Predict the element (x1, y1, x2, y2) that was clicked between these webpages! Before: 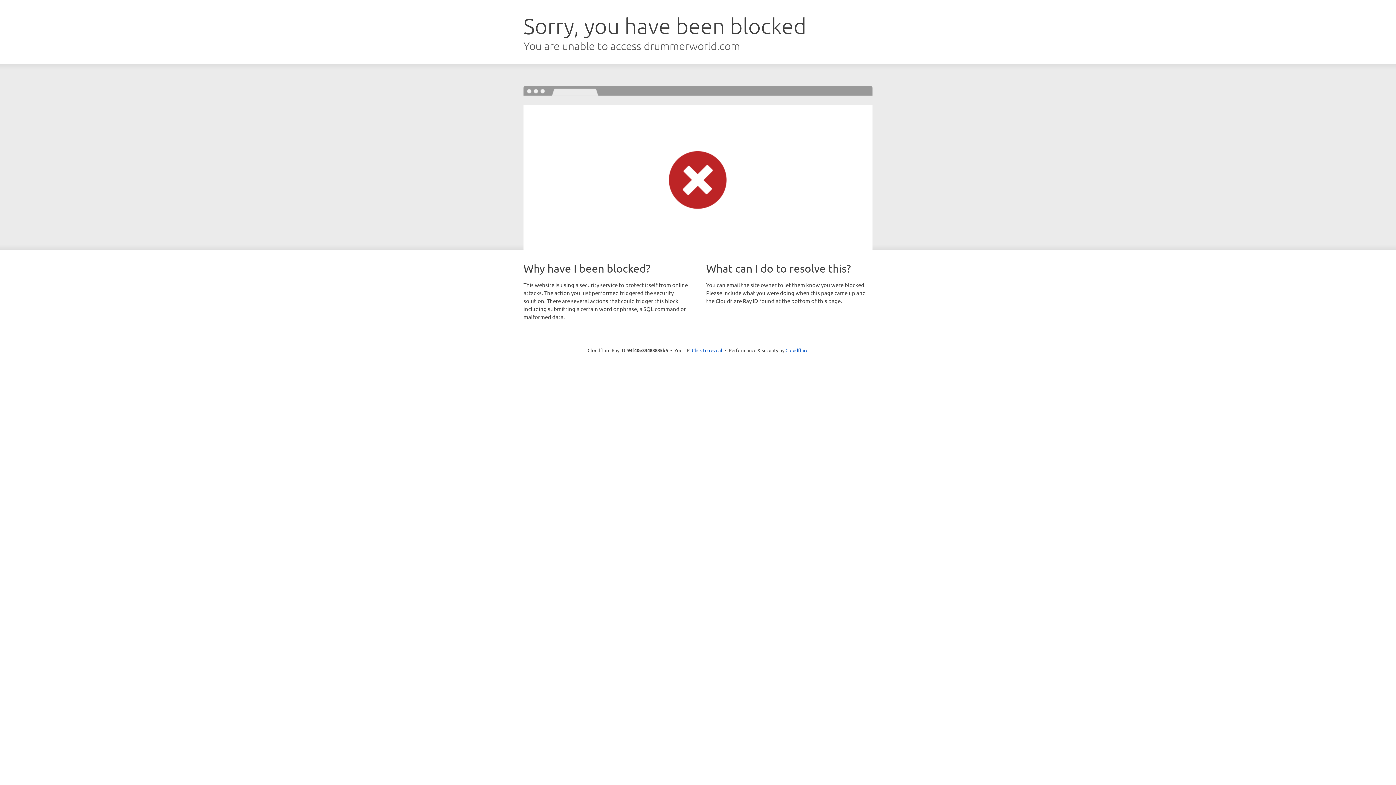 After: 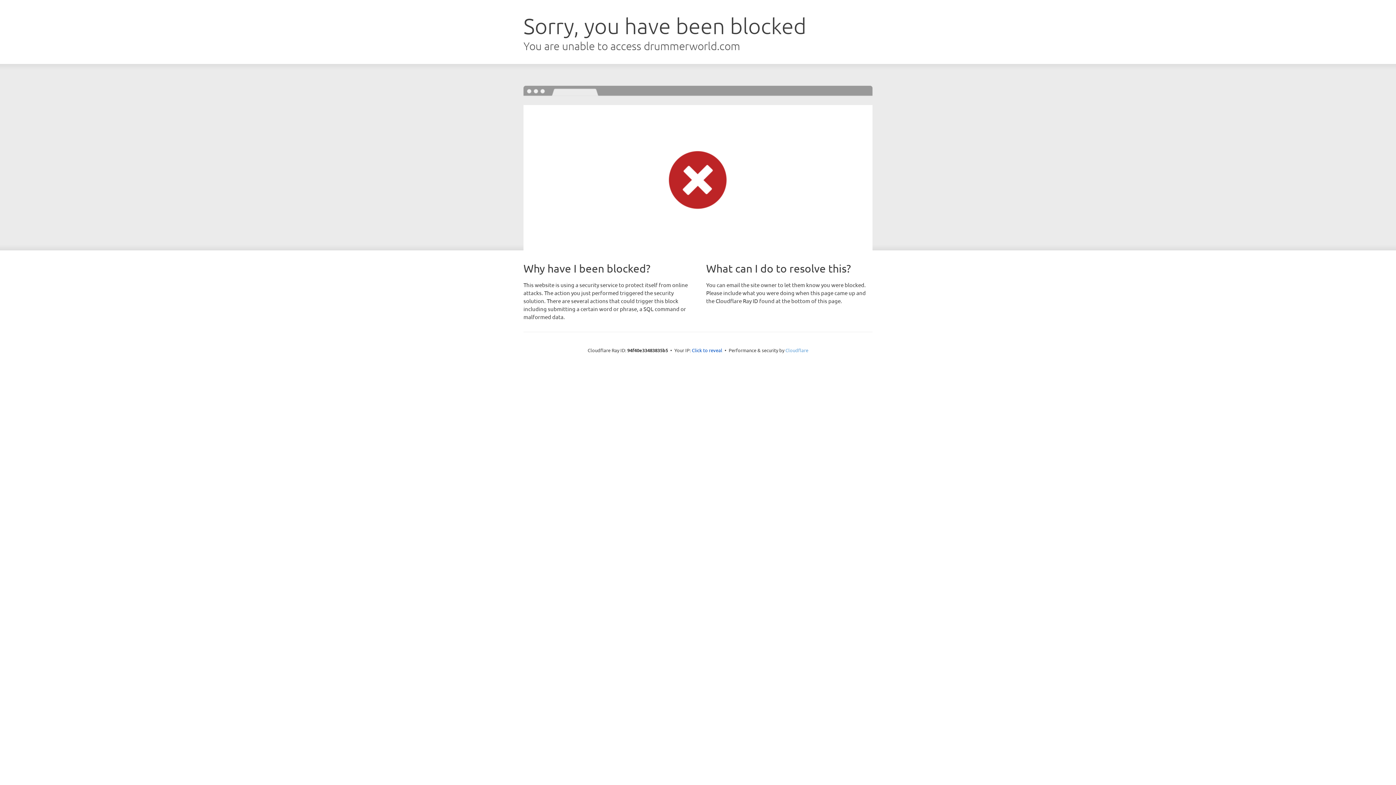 Action: label: Cloudflare bbox: (785, 347, 808, 353)